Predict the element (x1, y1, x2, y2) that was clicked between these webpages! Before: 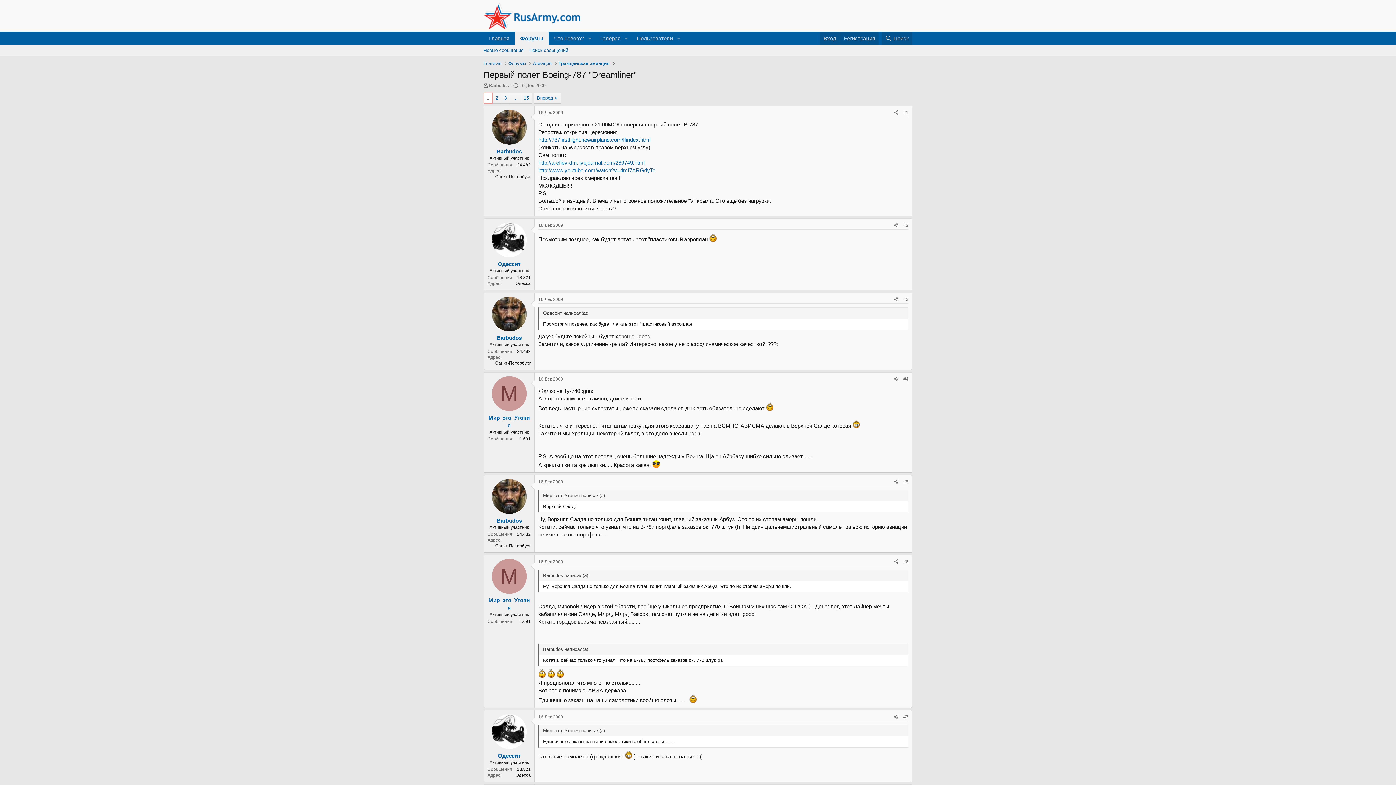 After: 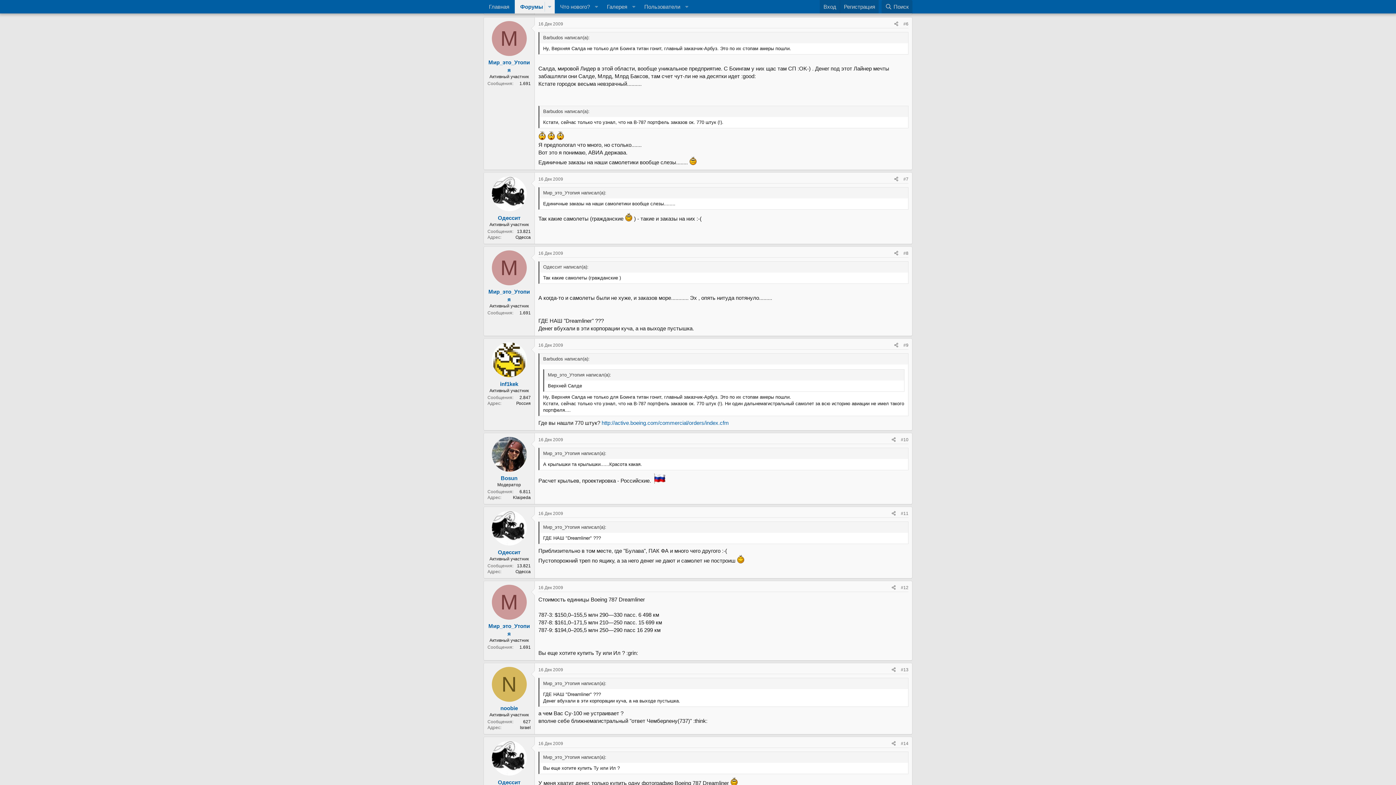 Action: bbox: (538, 559, 563, 564) label: 16 Дек 2009